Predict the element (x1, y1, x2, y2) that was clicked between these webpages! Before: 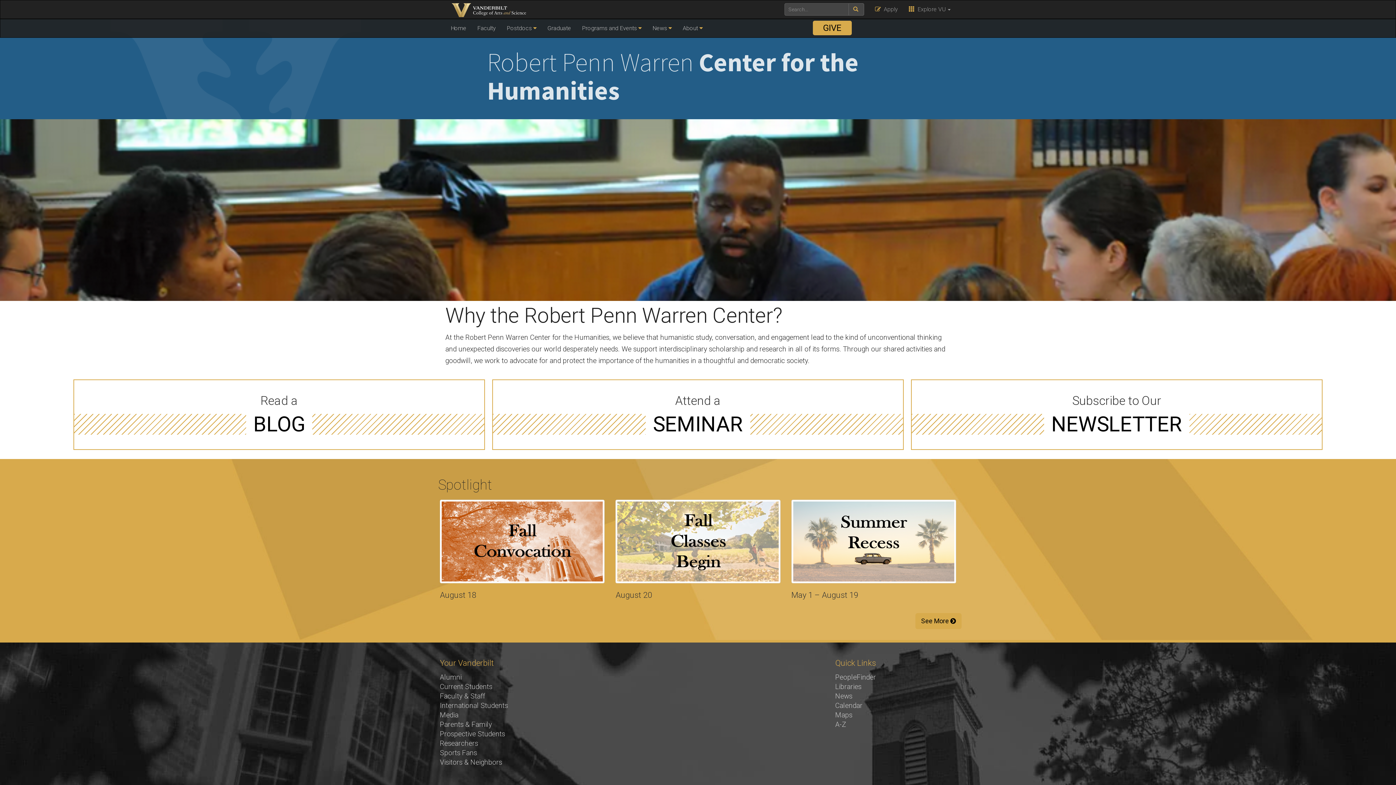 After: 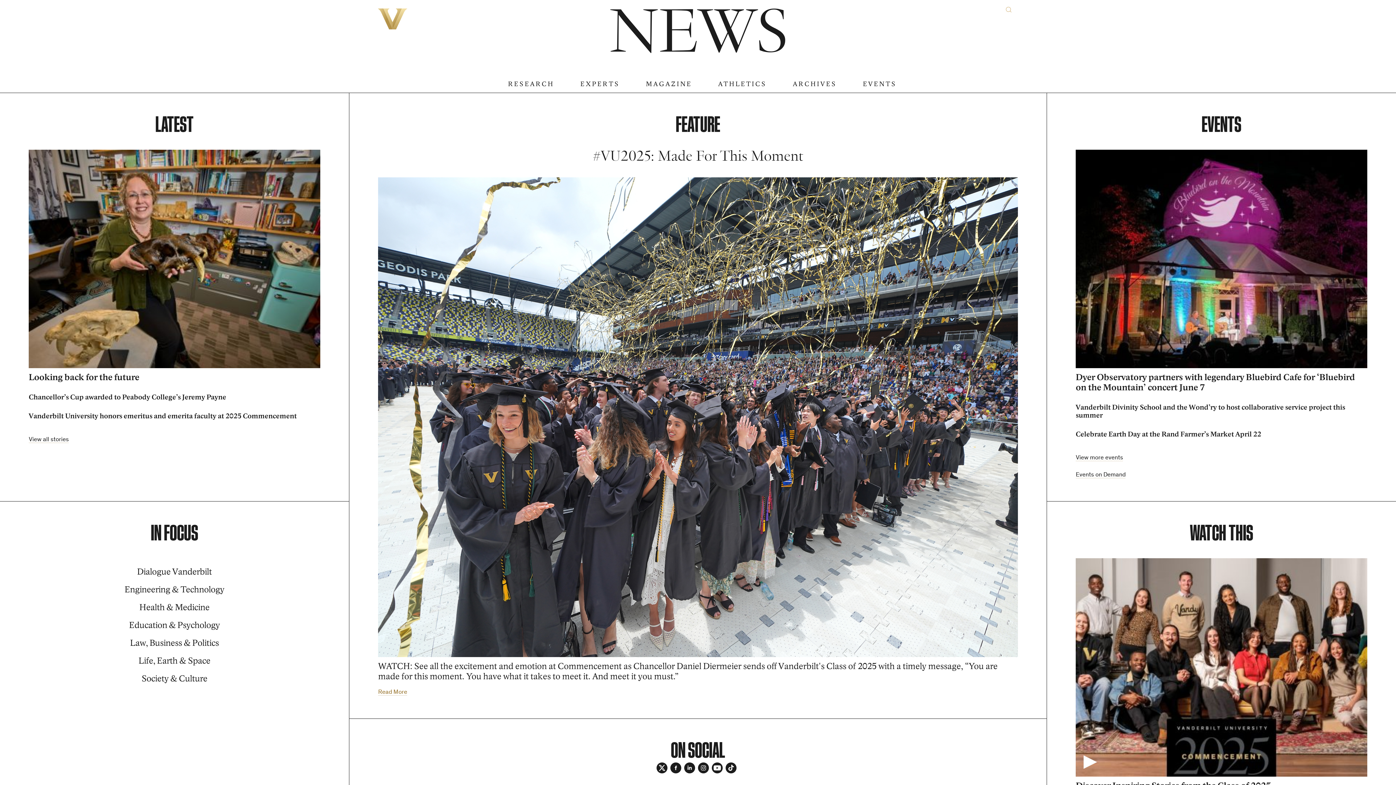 Action: label: News bbox: (835, 692, 852, 700)